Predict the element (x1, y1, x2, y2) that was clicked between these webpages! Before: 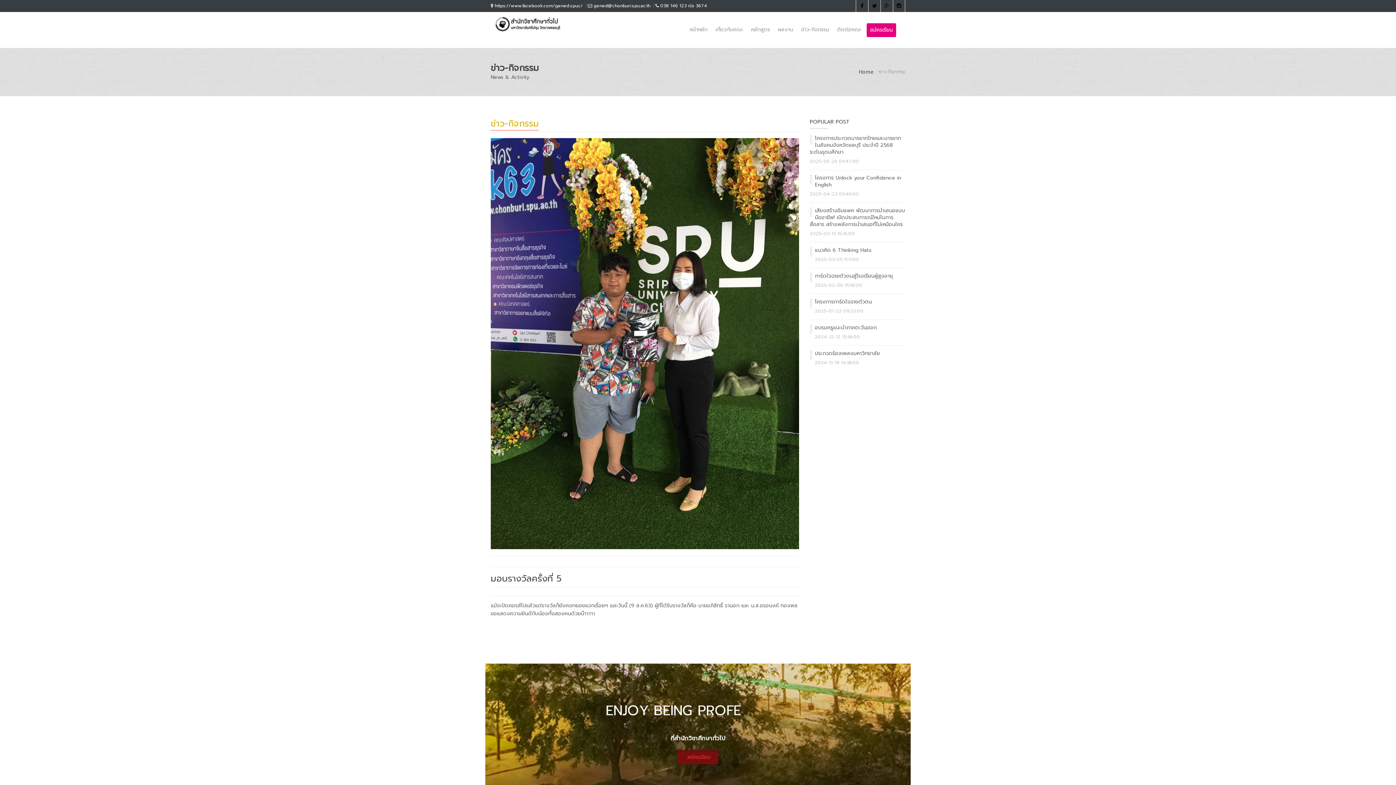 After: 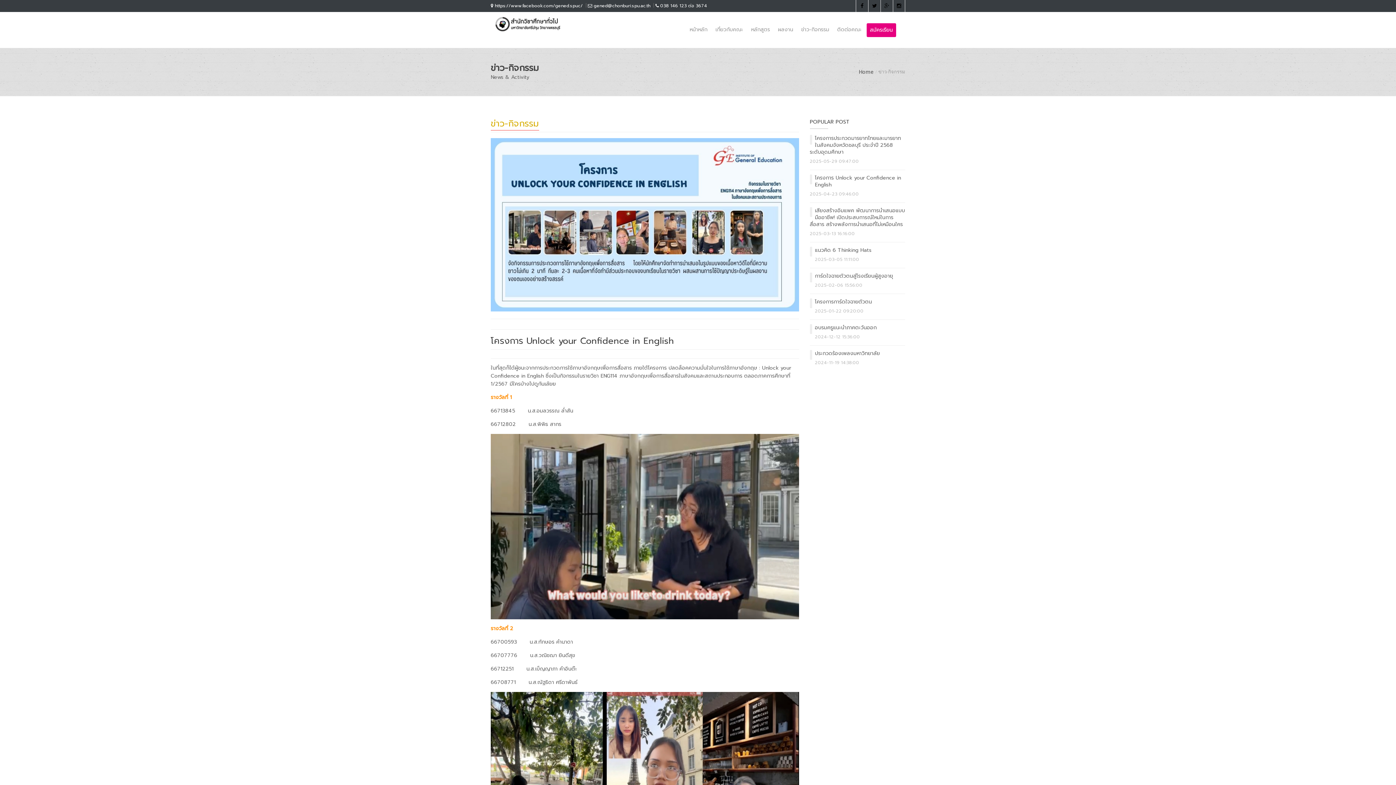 Action: bbox: (815, 174, 901, 188) label: โครงการ Unlock your Confidence in English